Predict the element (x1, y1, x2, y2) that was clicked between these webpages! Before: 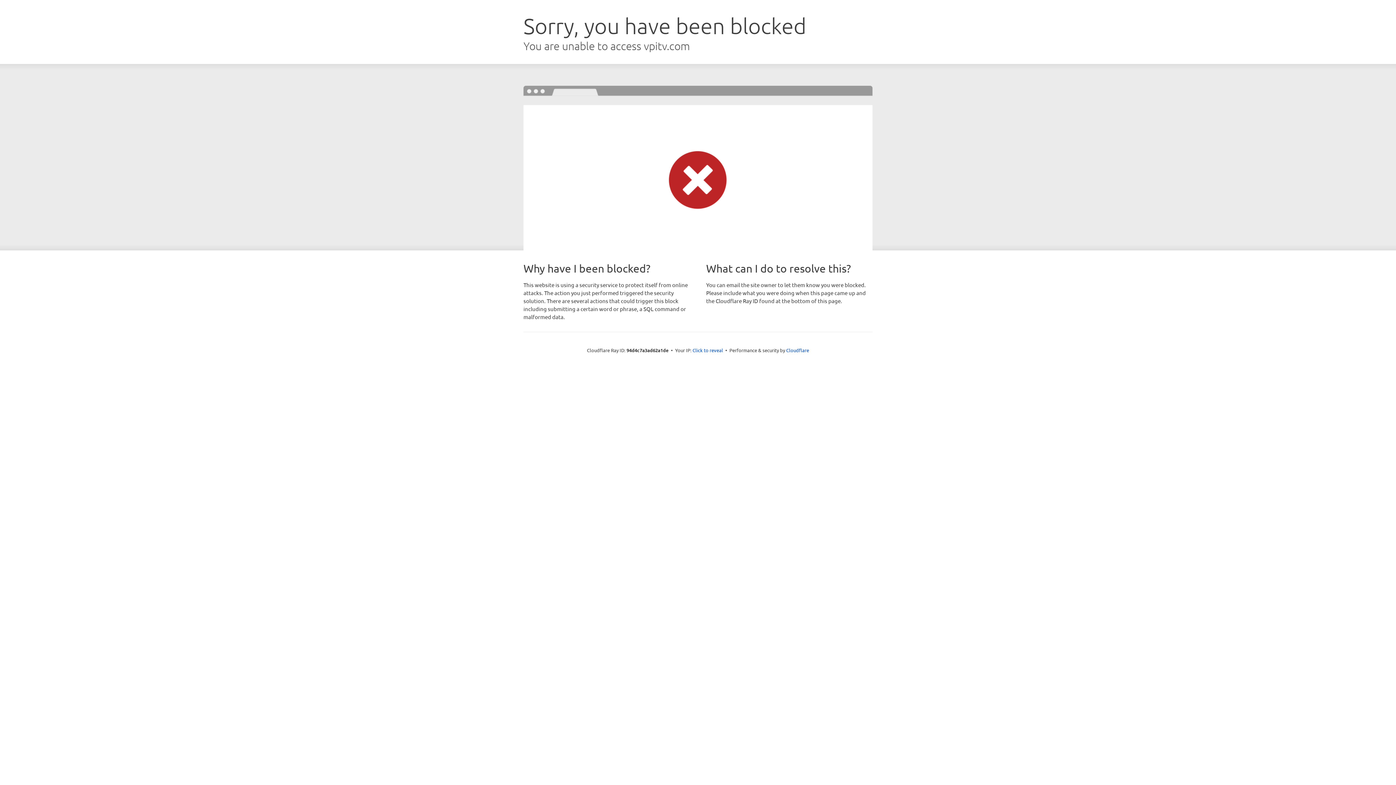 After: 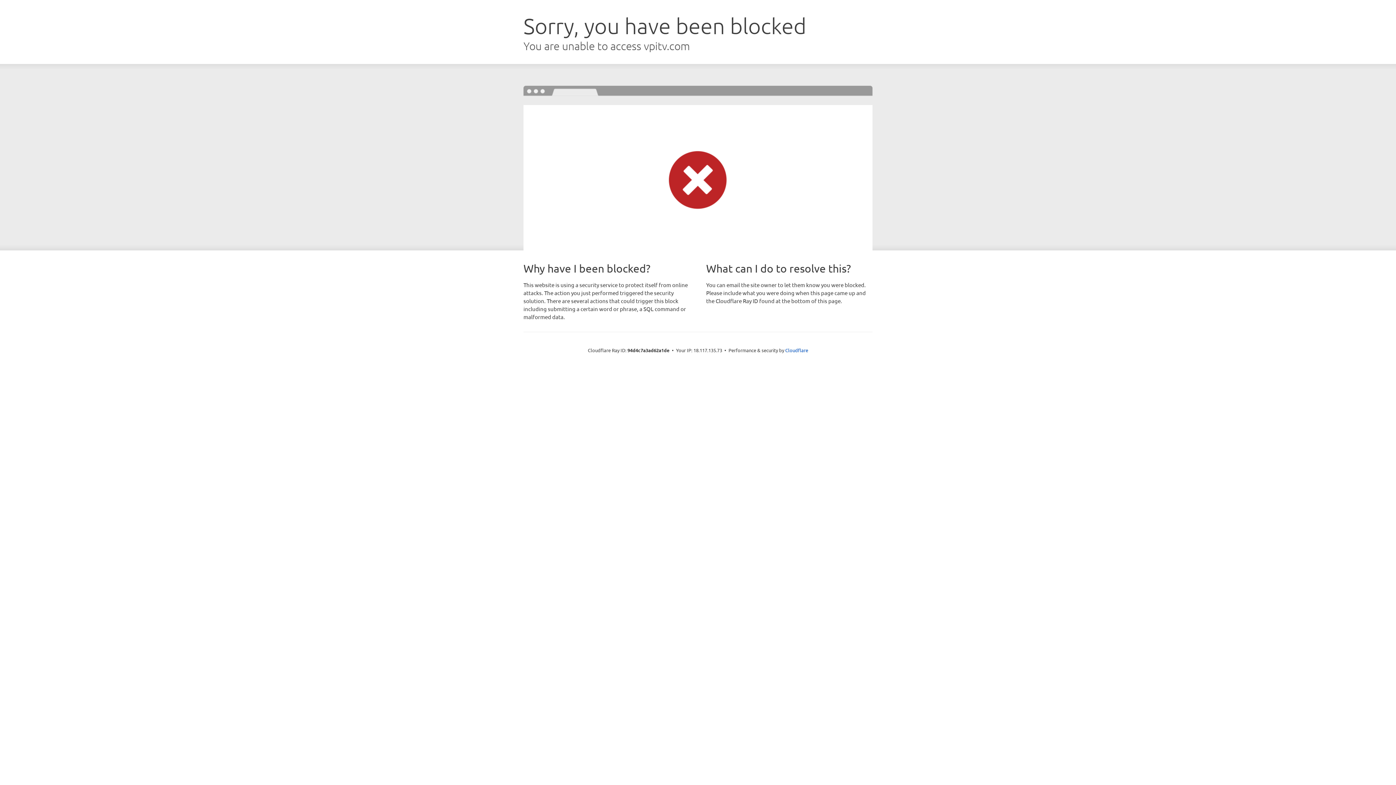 Action: bbox: (692, 346, 723, 353) label: Click to reveal